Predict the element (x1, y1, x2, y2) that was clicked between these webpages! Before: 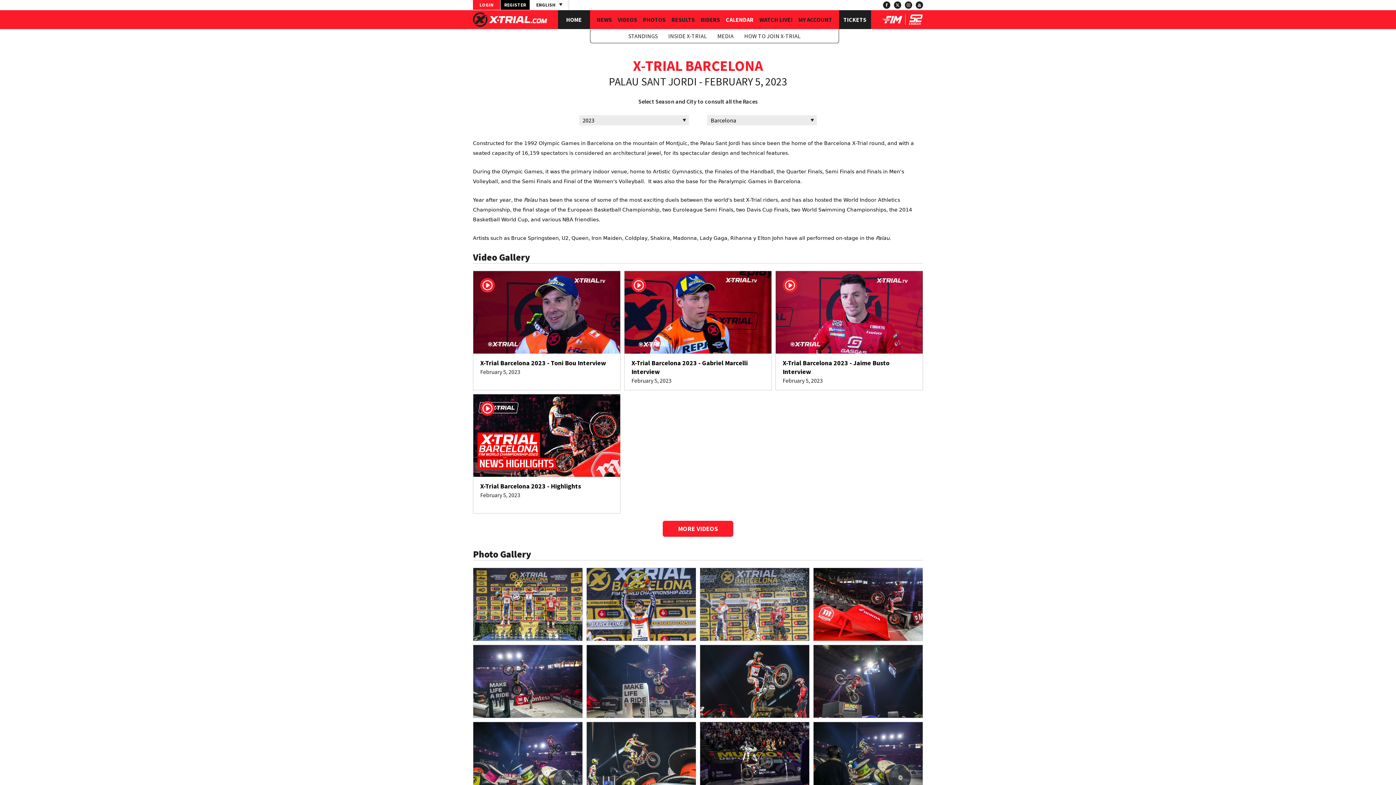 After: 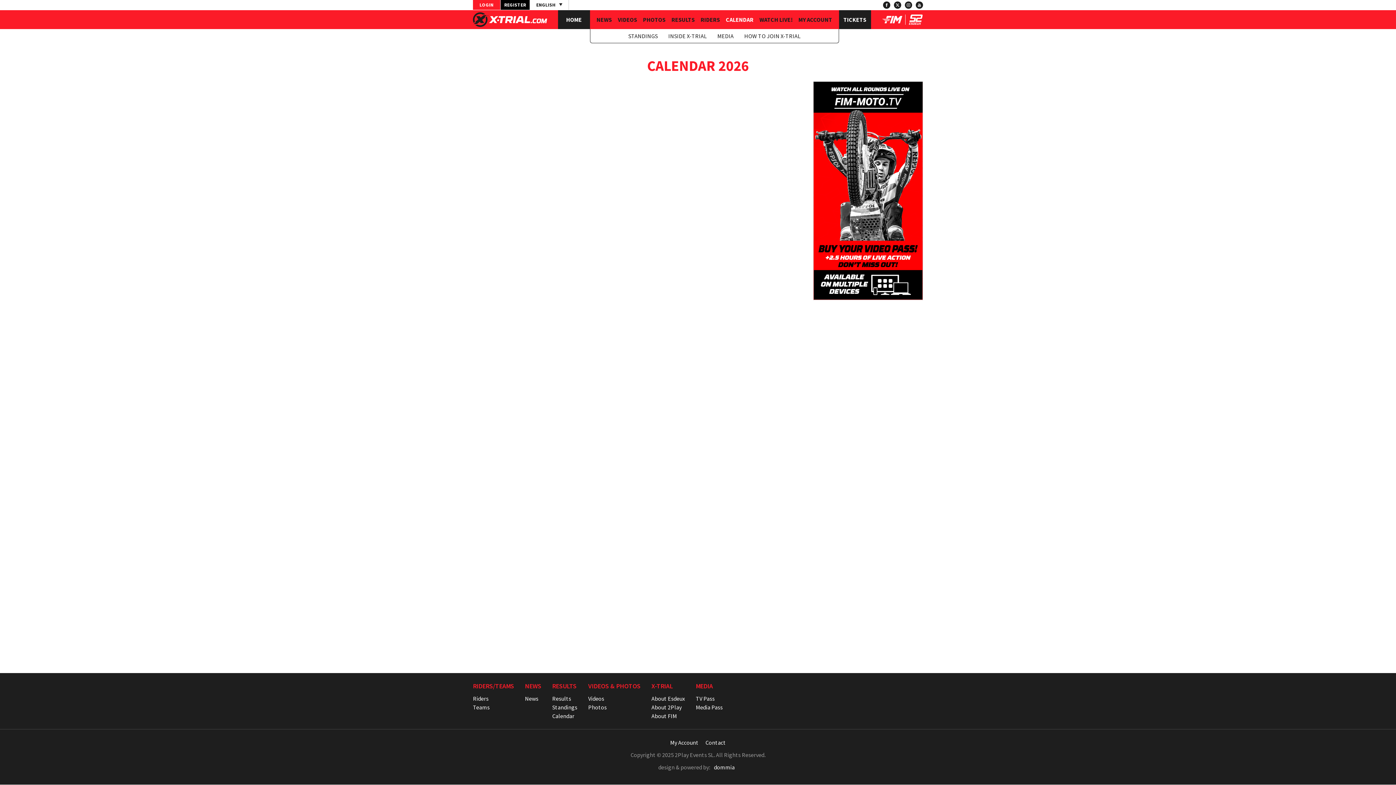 Action: label: TICKETS bbox: (839, 10, 871, 29)